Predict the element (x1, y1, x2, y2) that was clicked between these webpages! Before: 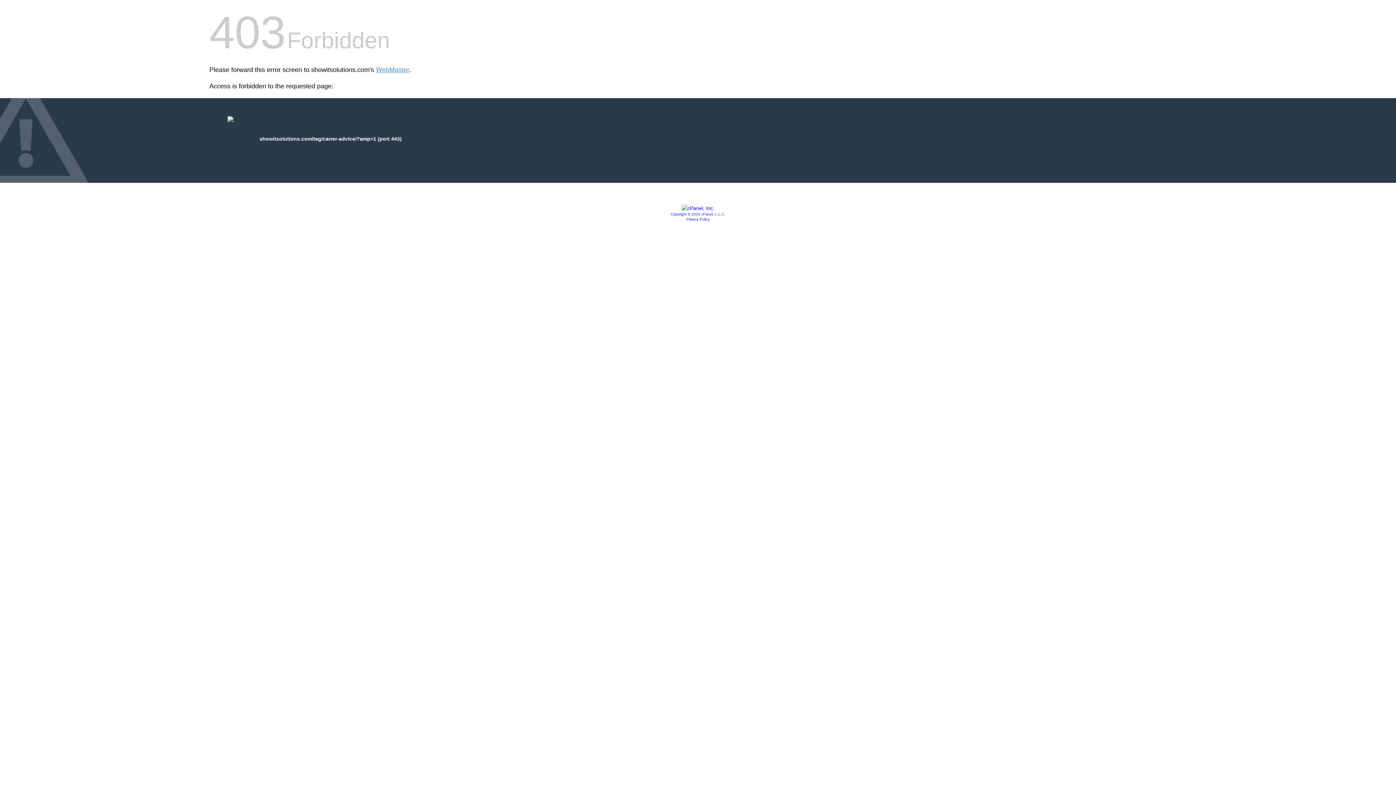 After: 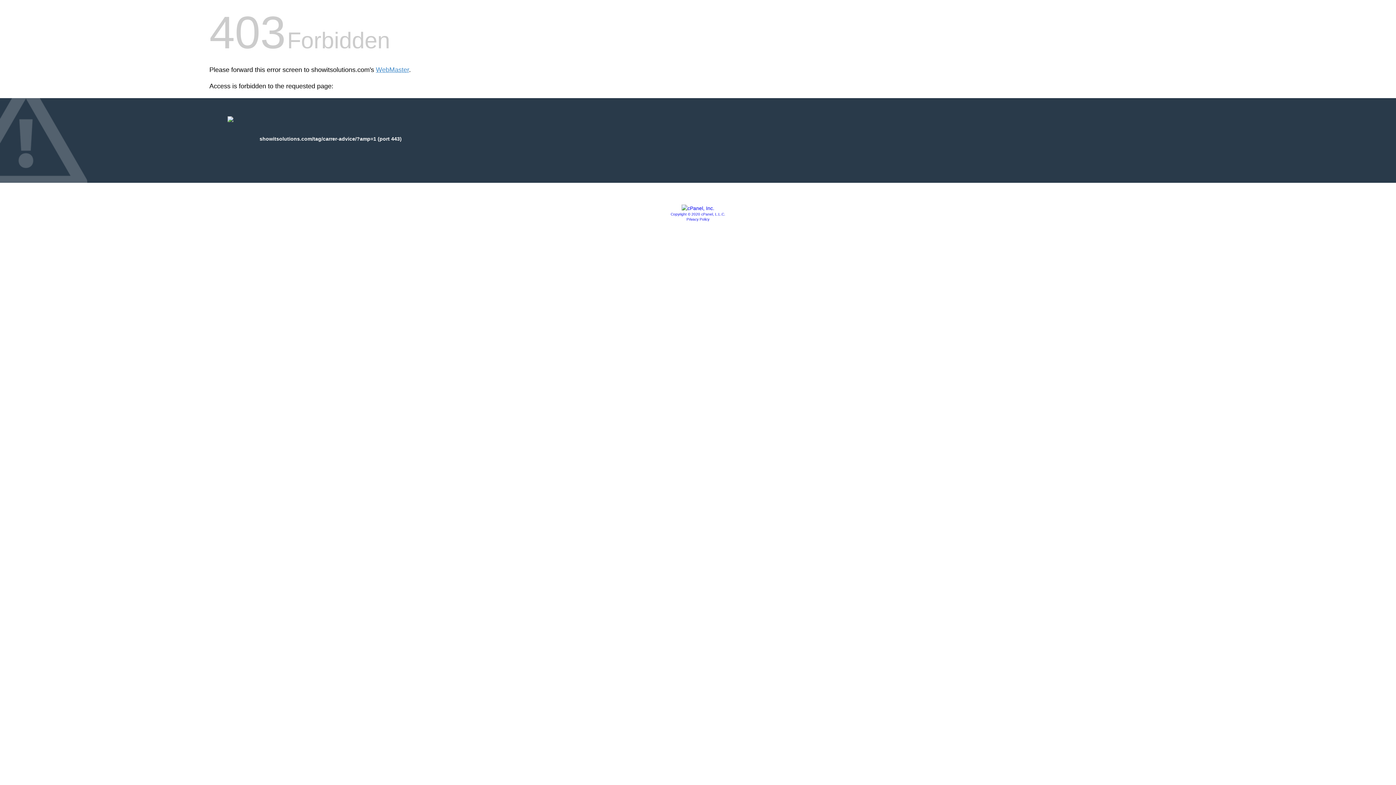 Action: label: Privacy Policy bbox: (686, 217, 709, 221)